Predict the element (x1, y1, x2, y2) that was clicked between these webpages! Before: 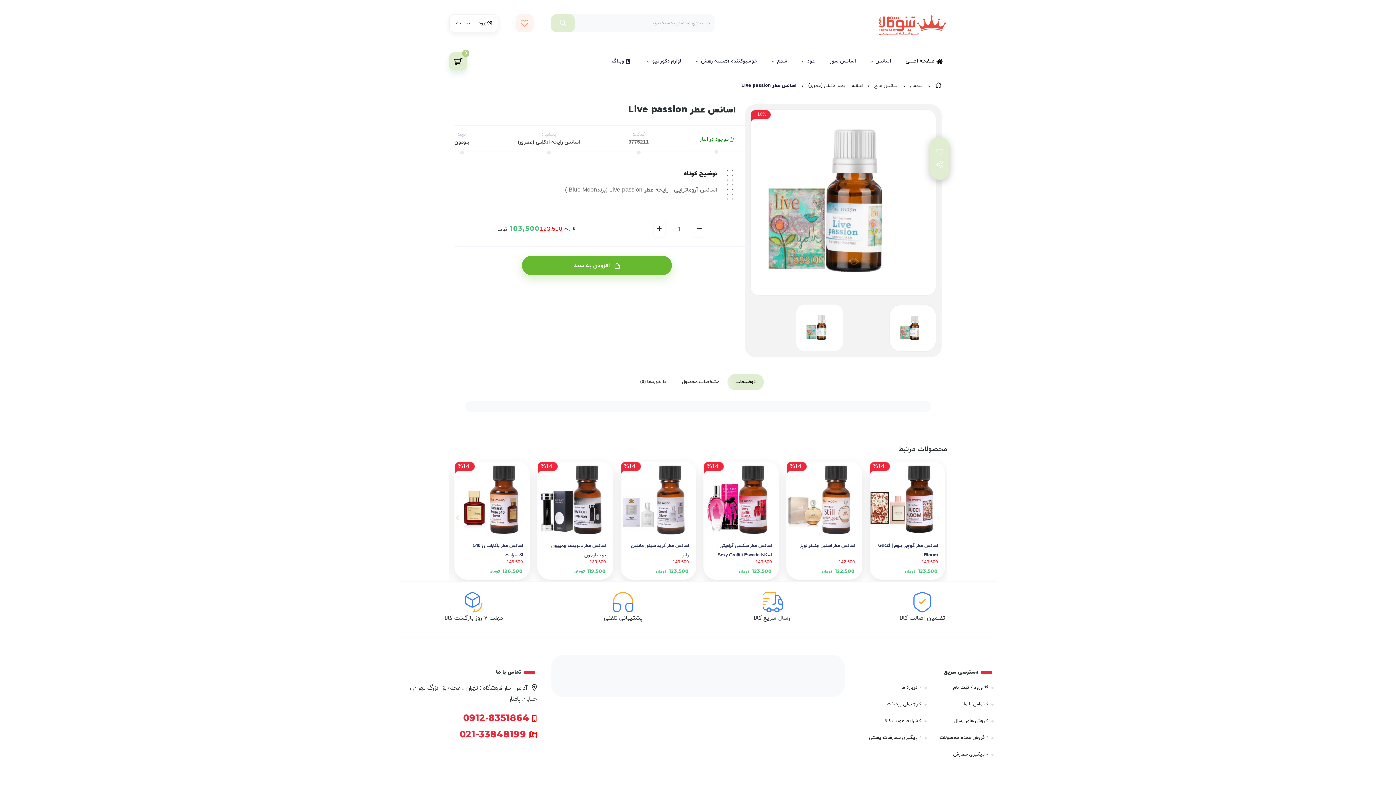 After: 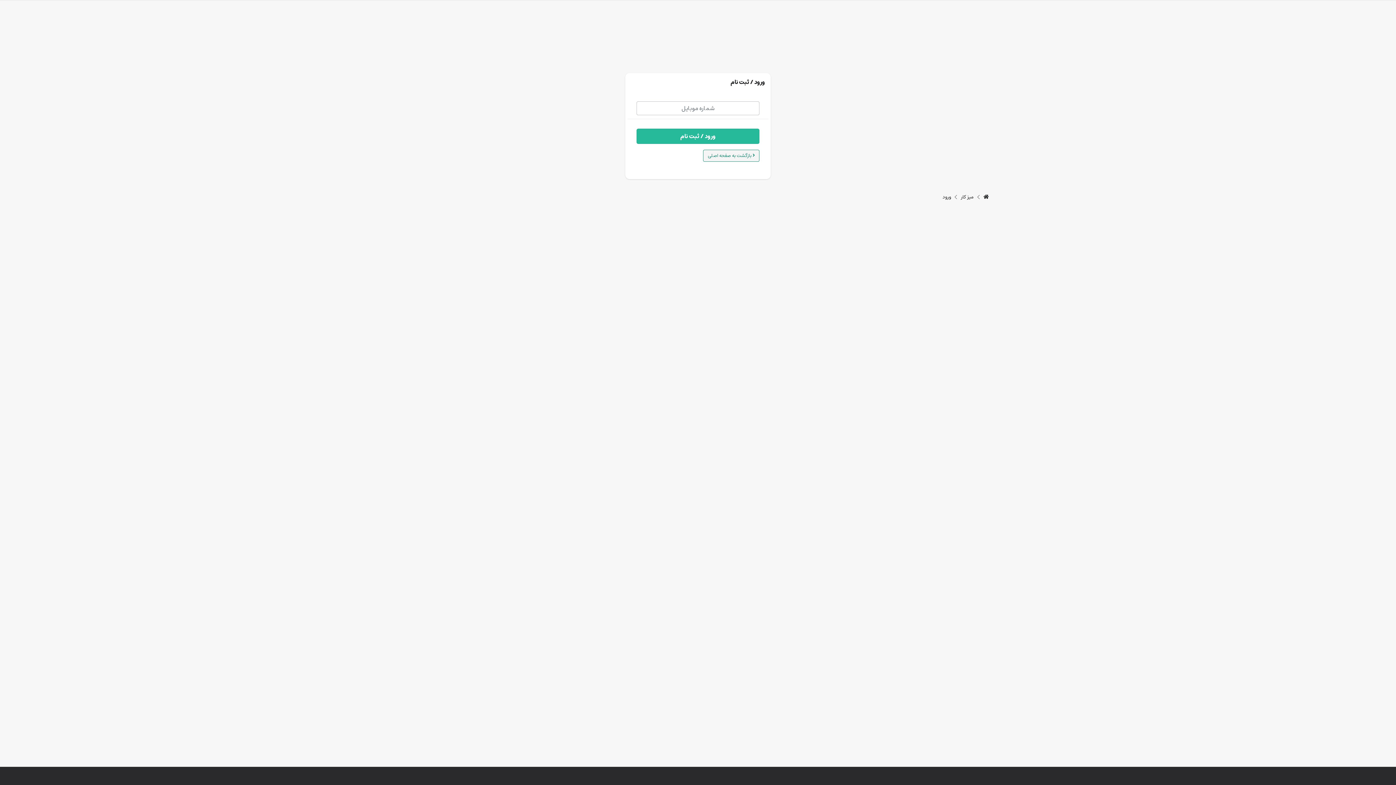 Action: label: ثبت نام bbox: (455, 20, 470, 26)